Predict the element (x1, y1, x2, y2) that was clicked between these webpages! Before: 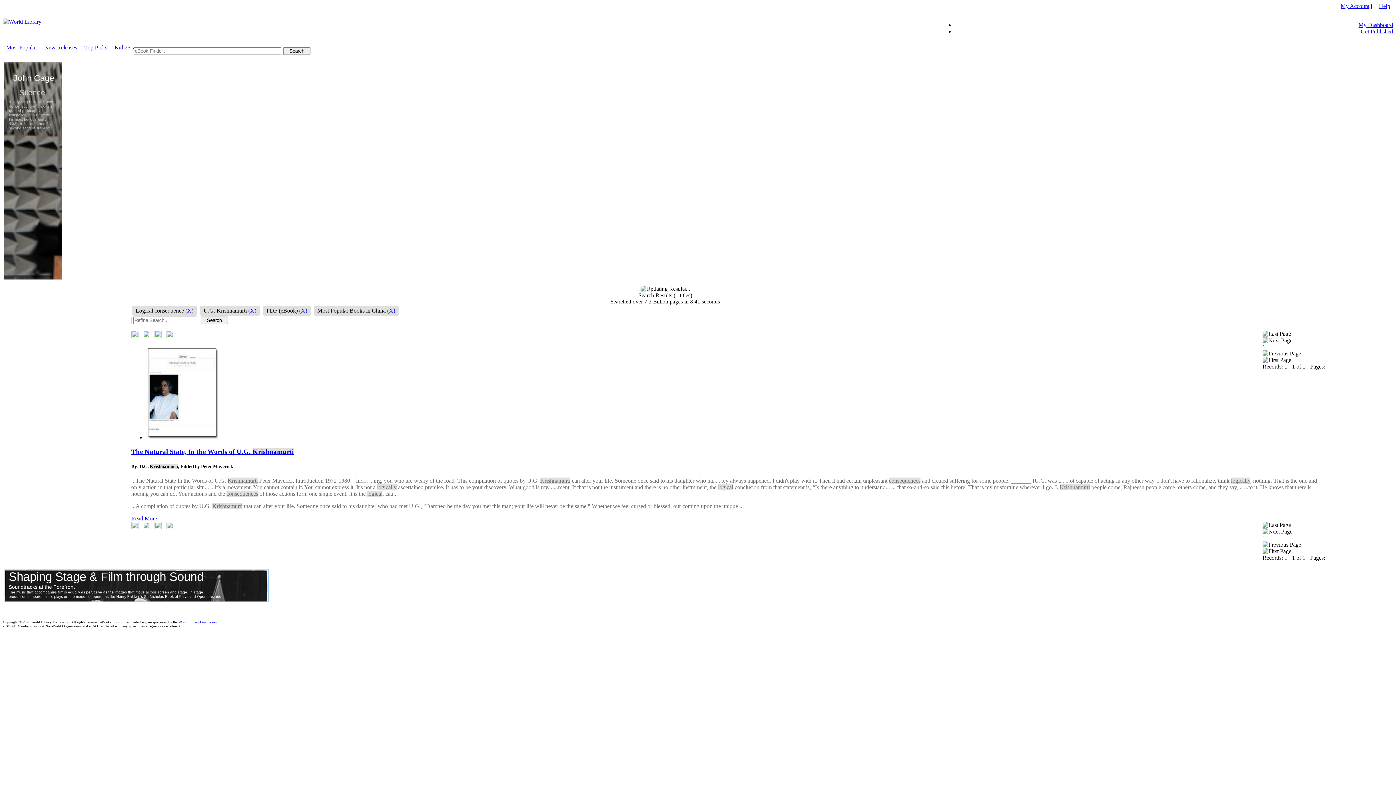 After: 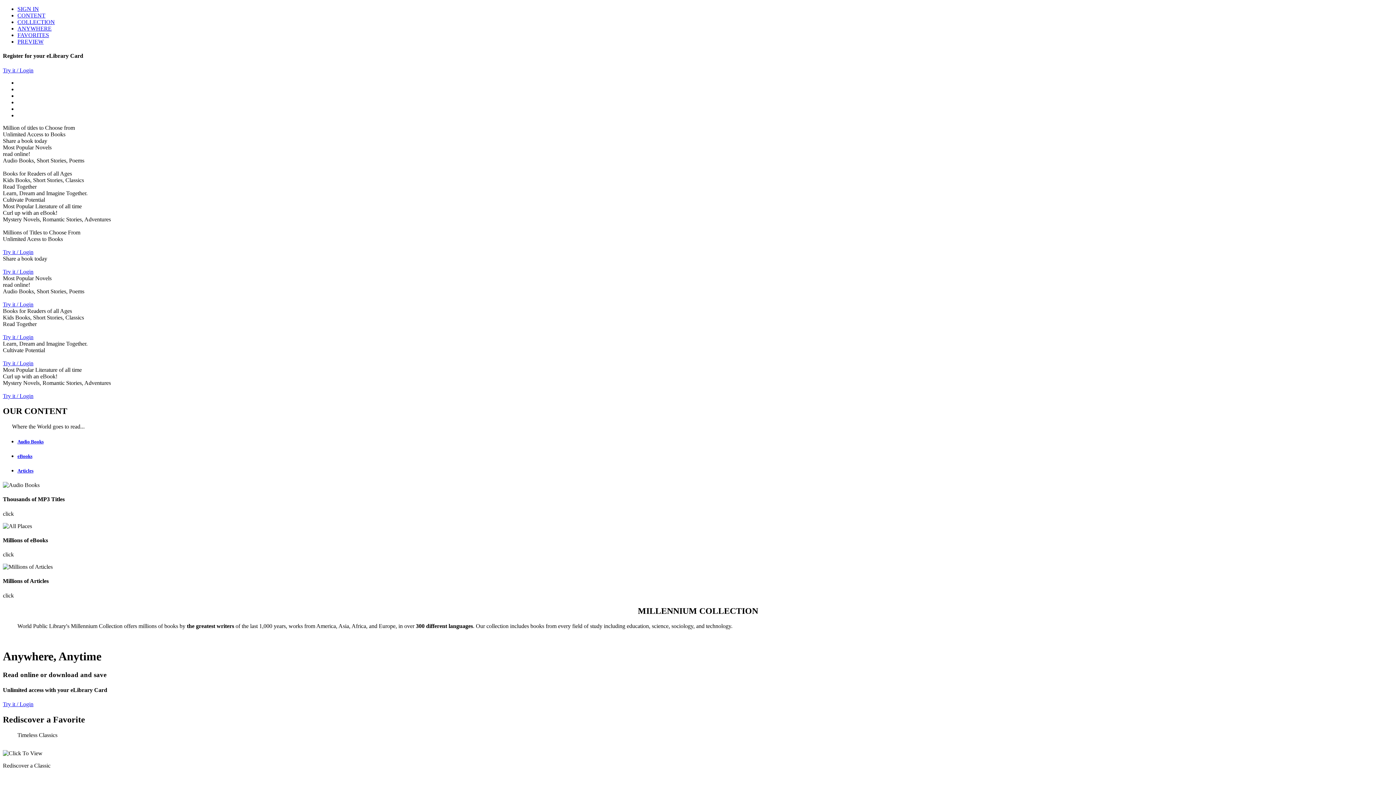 Action: bbox: (178, 620, 216, 624) label: World Library Foundation